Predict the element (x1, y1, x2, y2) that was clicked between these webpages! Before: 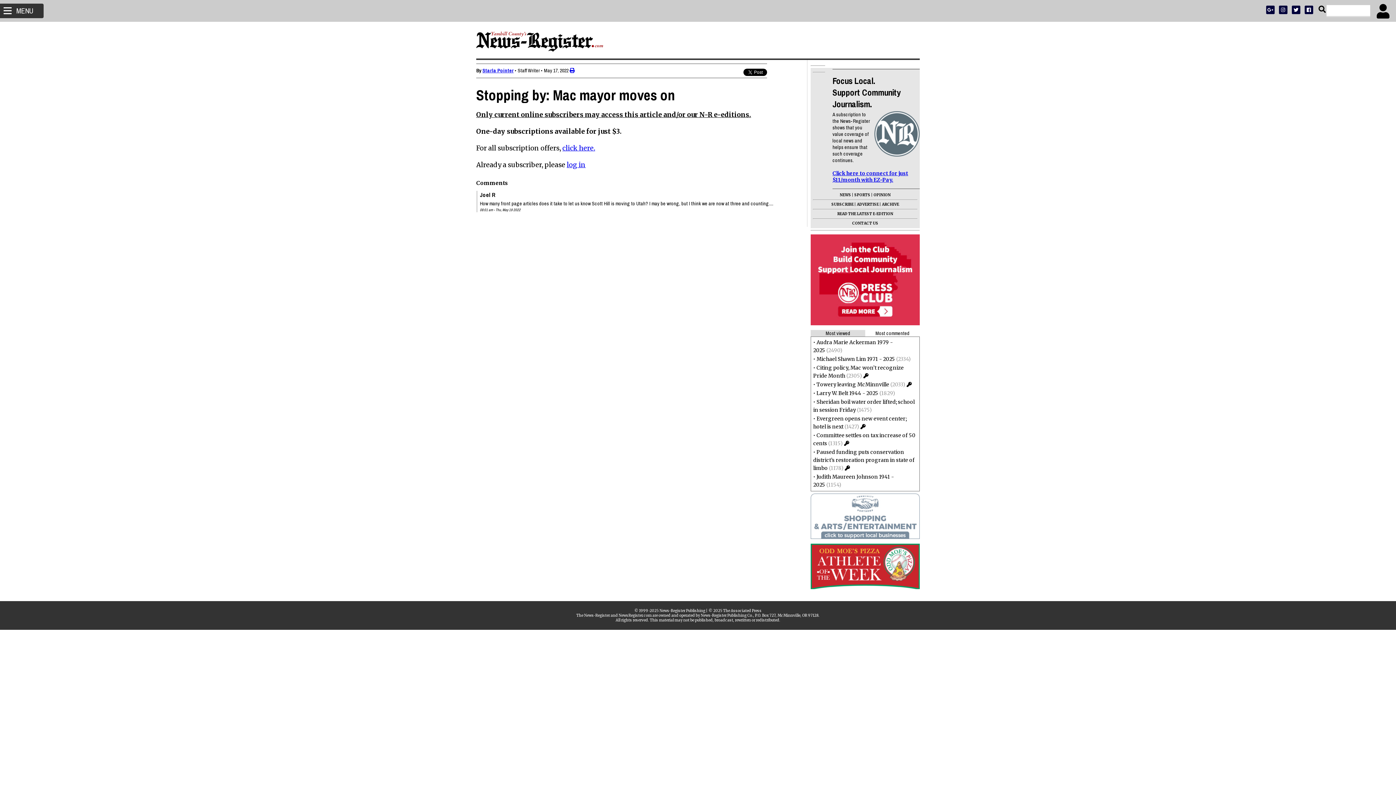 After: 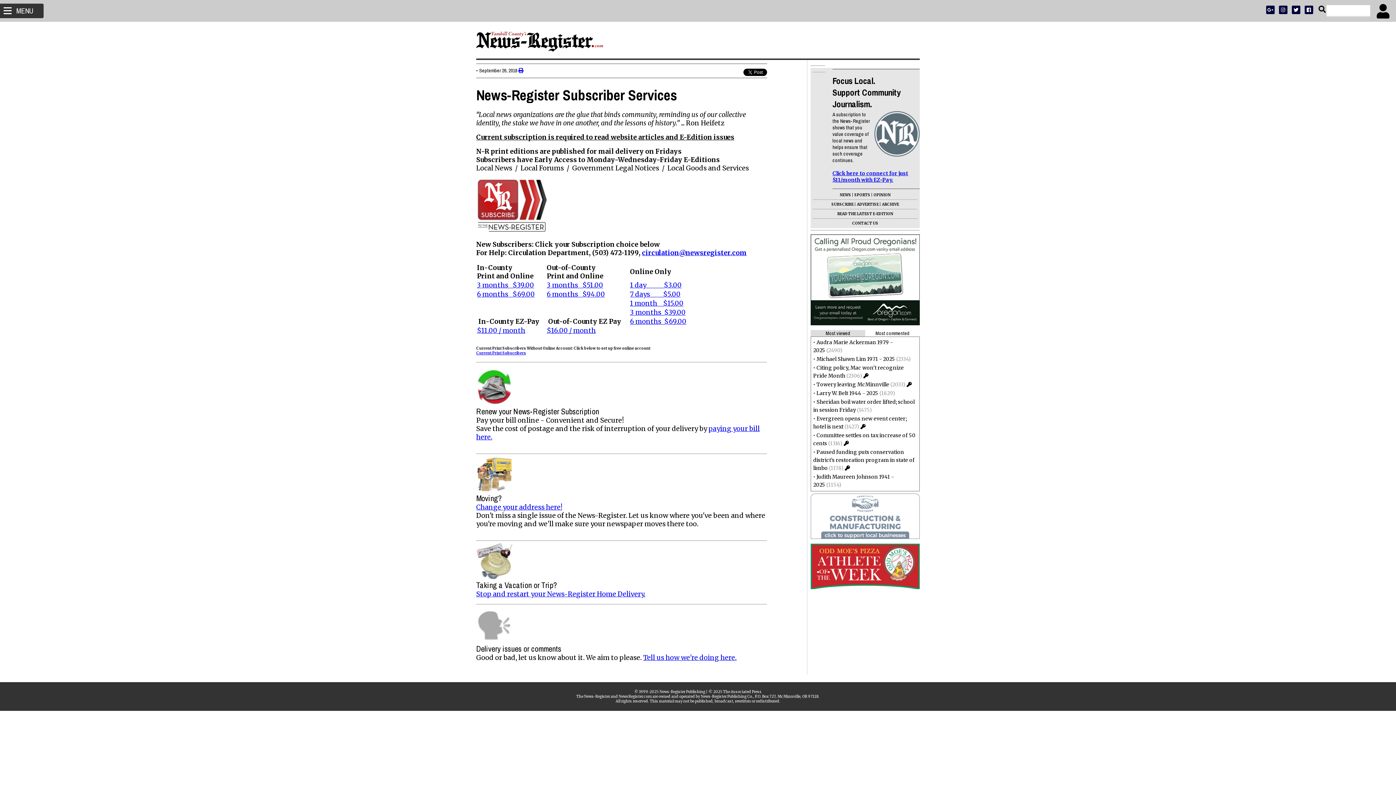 Action: label: click here. bbox: (562, 144, 595, 152)